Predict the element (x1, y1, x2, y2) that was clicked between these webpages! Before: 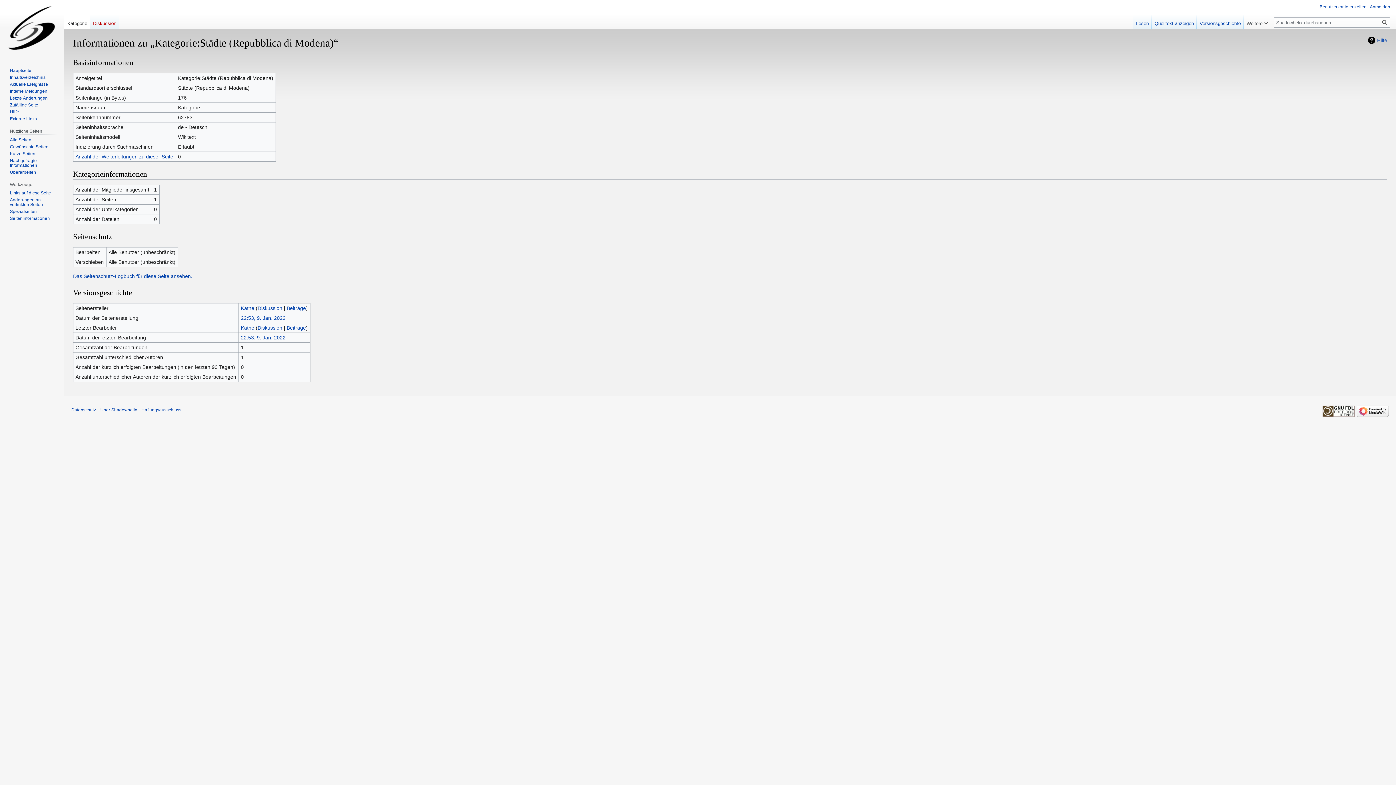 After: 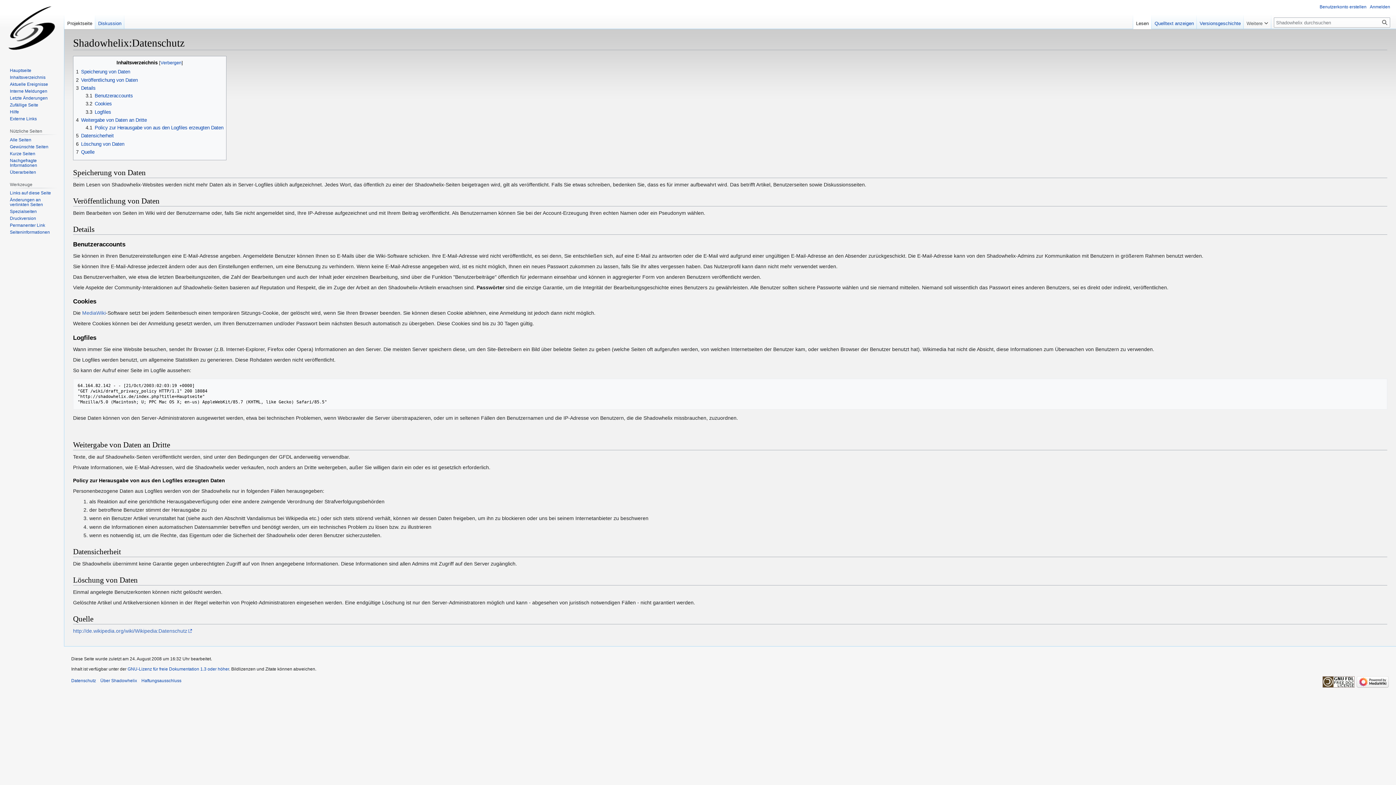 Action: bbox: (71, 407, 96, 412) label: Datenschutz